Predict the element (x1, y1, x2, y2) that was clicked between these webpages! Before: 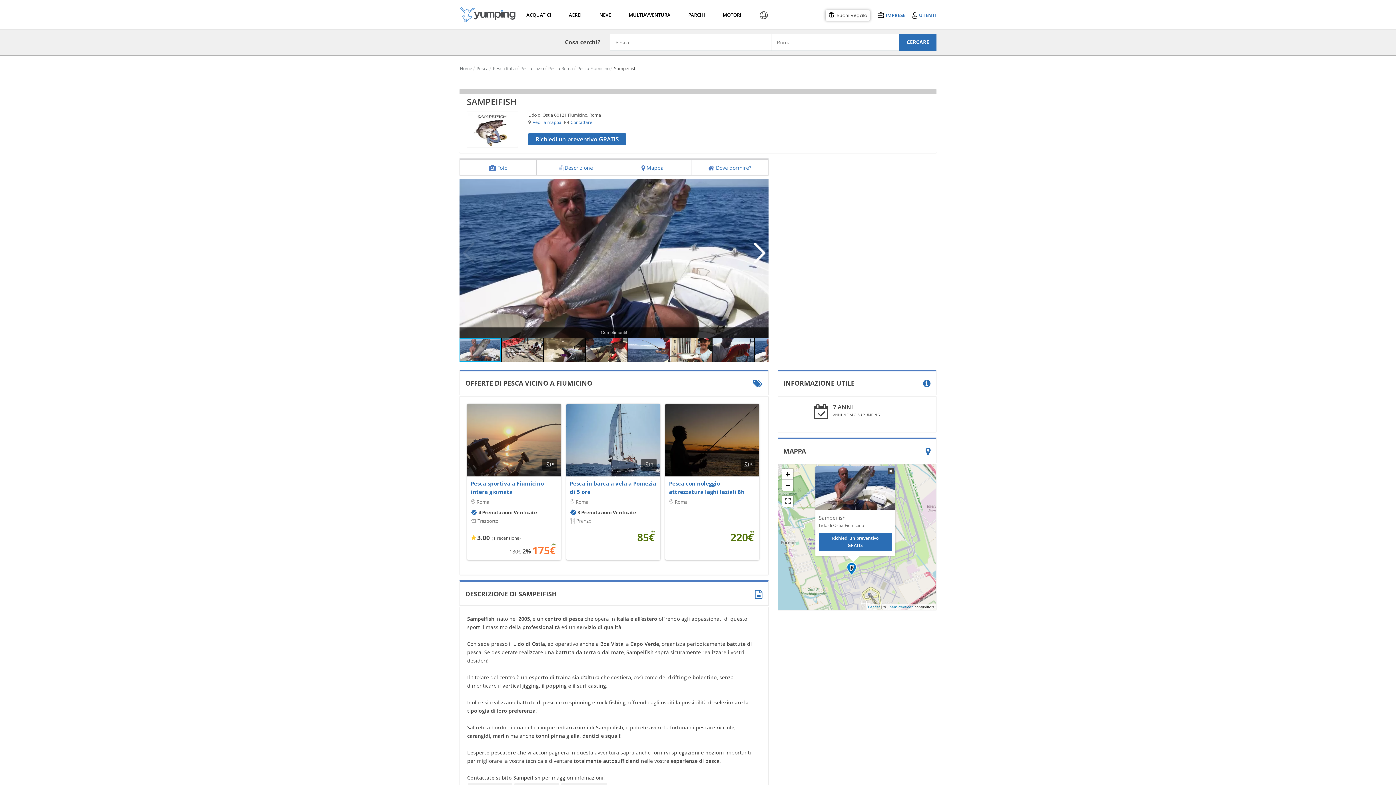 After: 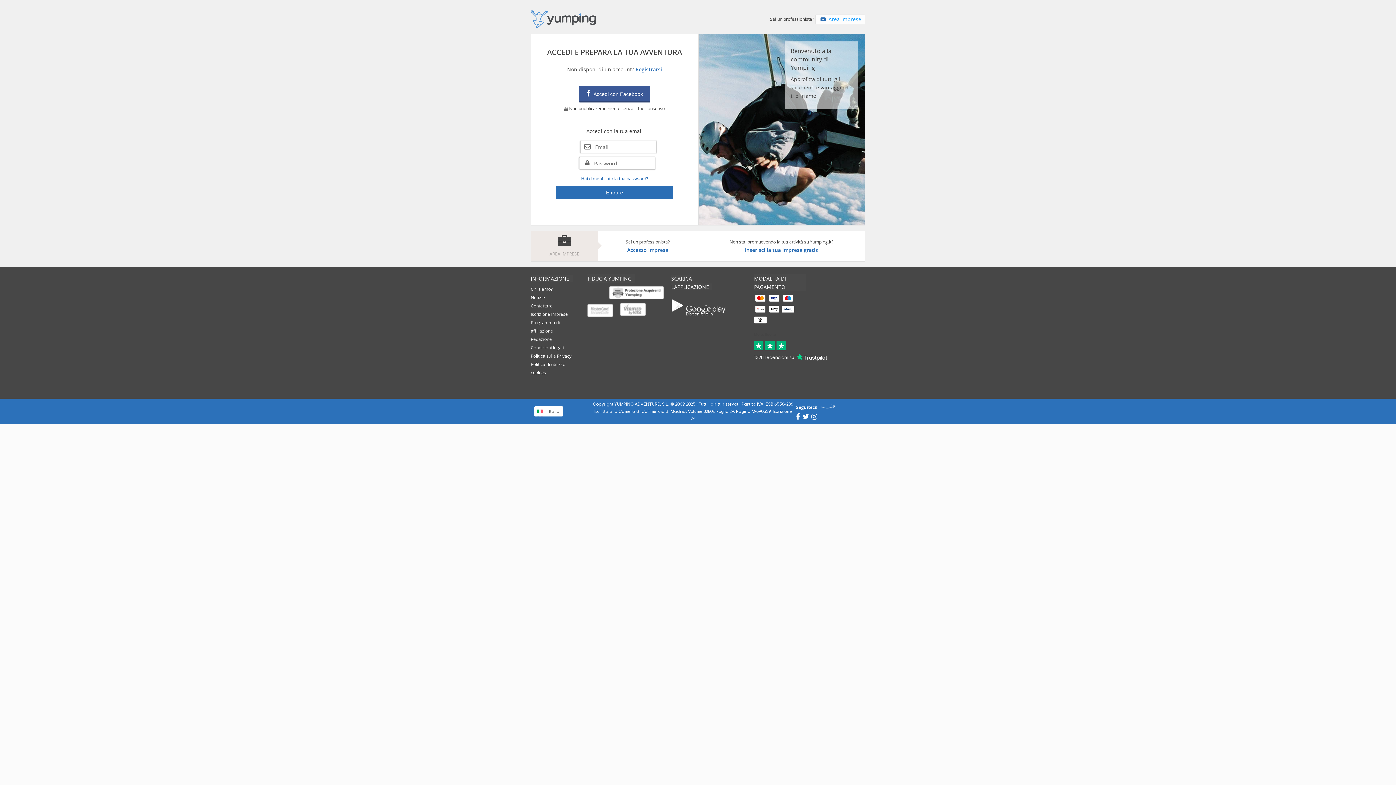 Action: label: UTENTI bbox: (911, 12, 936, 18)